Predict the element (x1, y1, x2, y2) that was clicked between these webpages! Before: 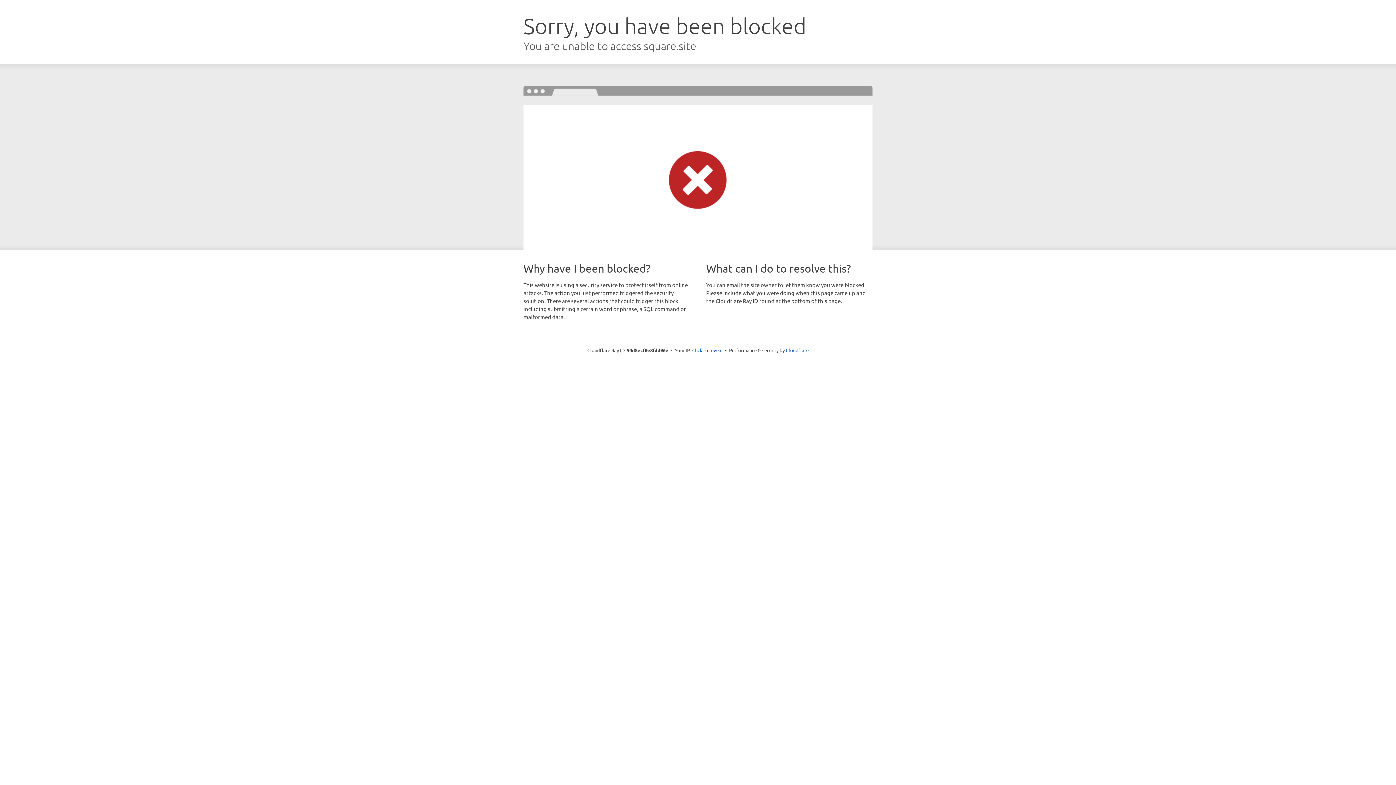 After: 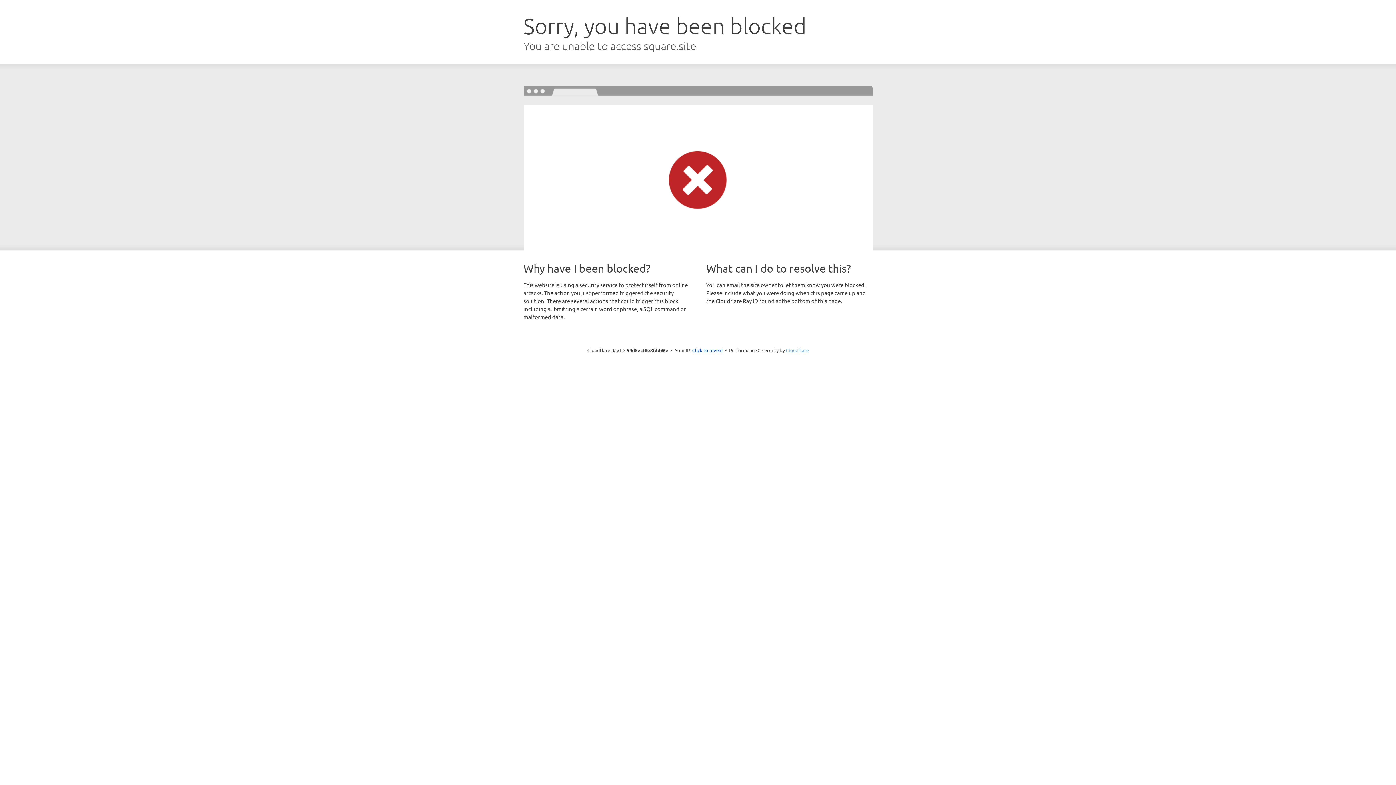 Action: bbox: (786, 347, 808, 353) label: Cloudflare